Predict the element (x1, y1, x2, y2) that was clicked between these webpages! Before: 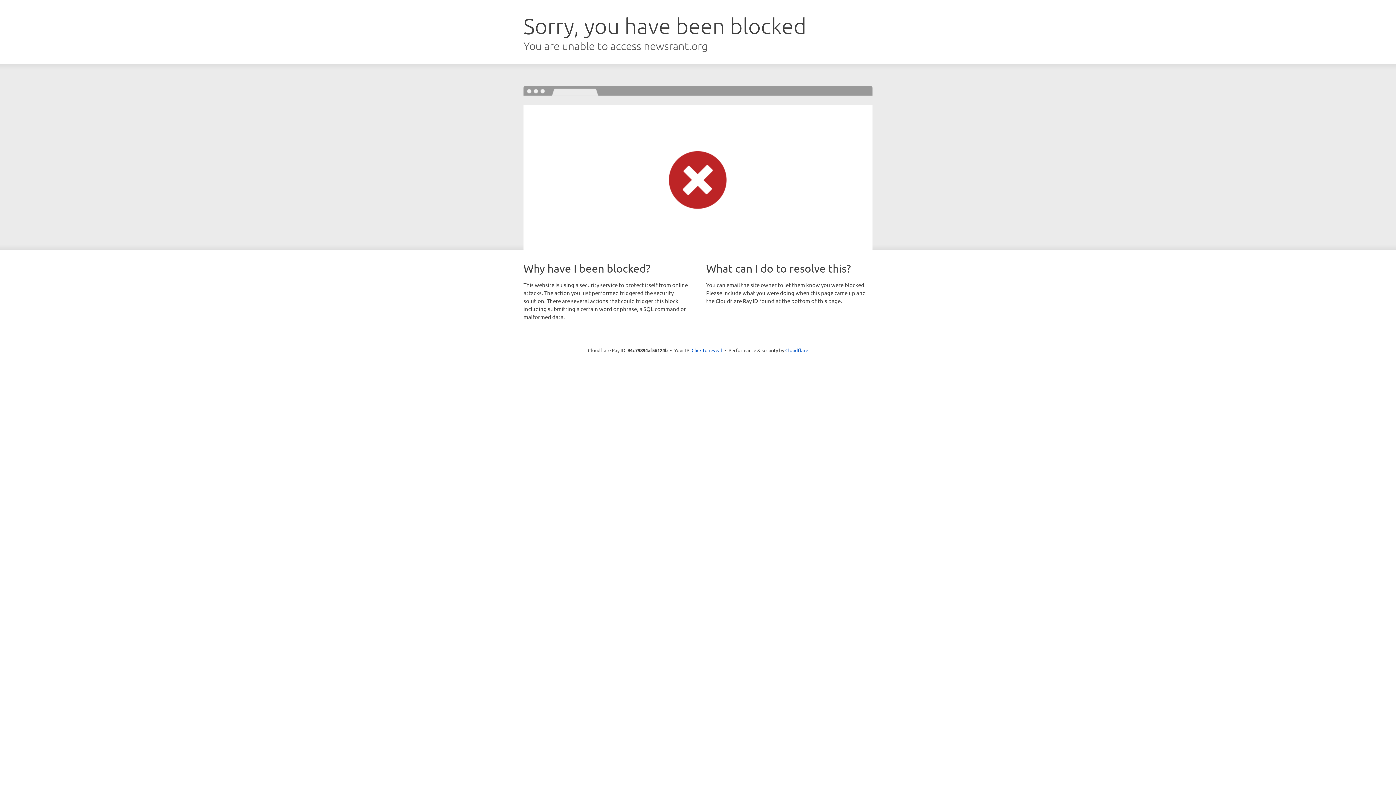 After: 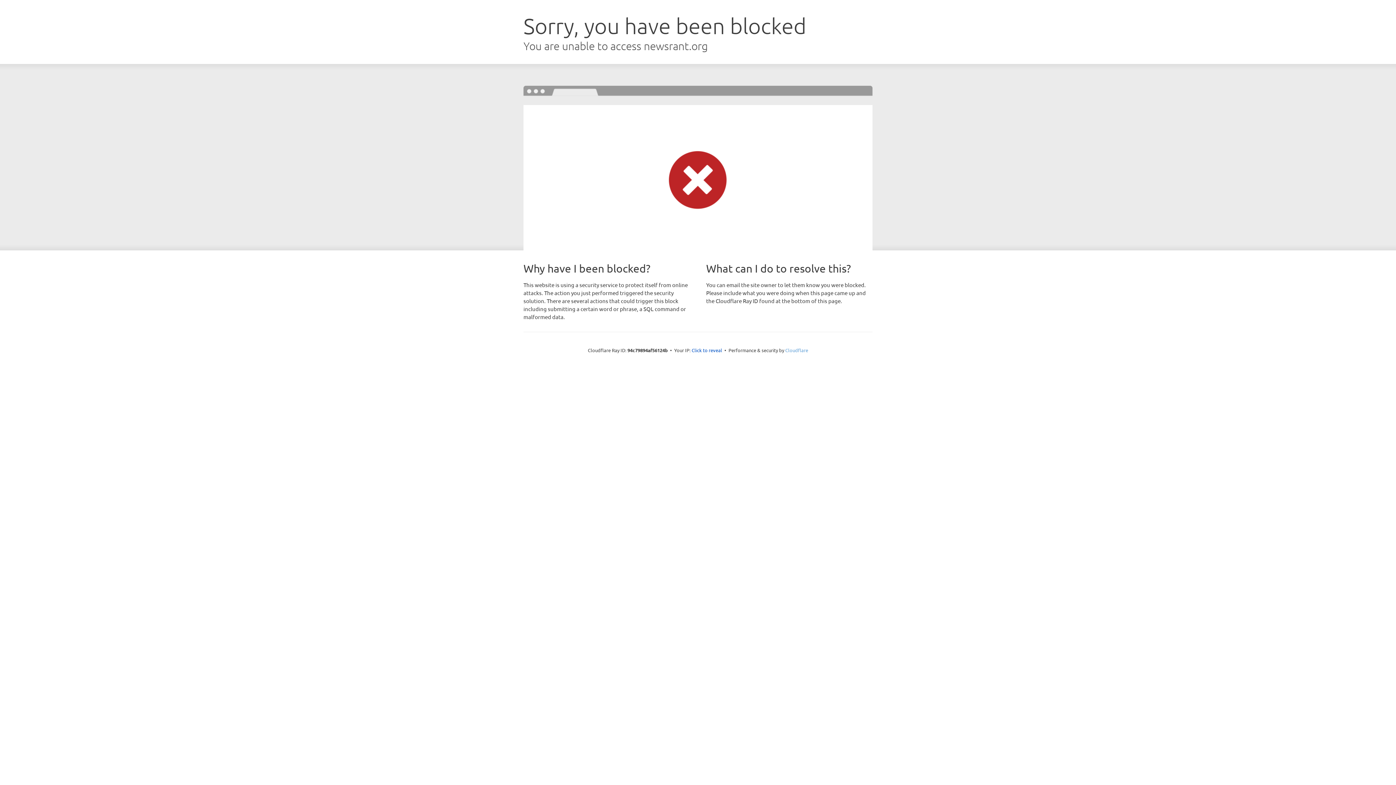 Action: bbox: (785, 347, 808, 353) label: Cloudflare